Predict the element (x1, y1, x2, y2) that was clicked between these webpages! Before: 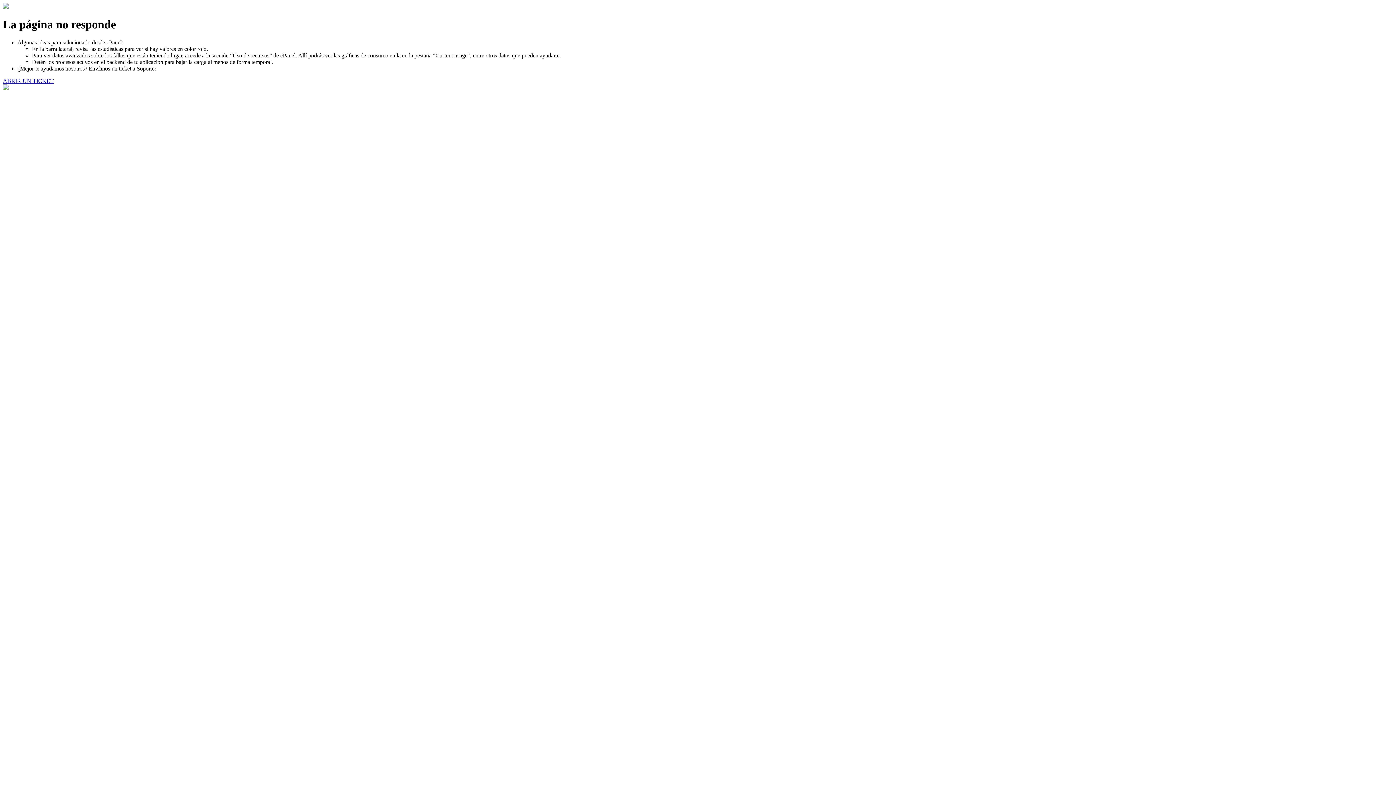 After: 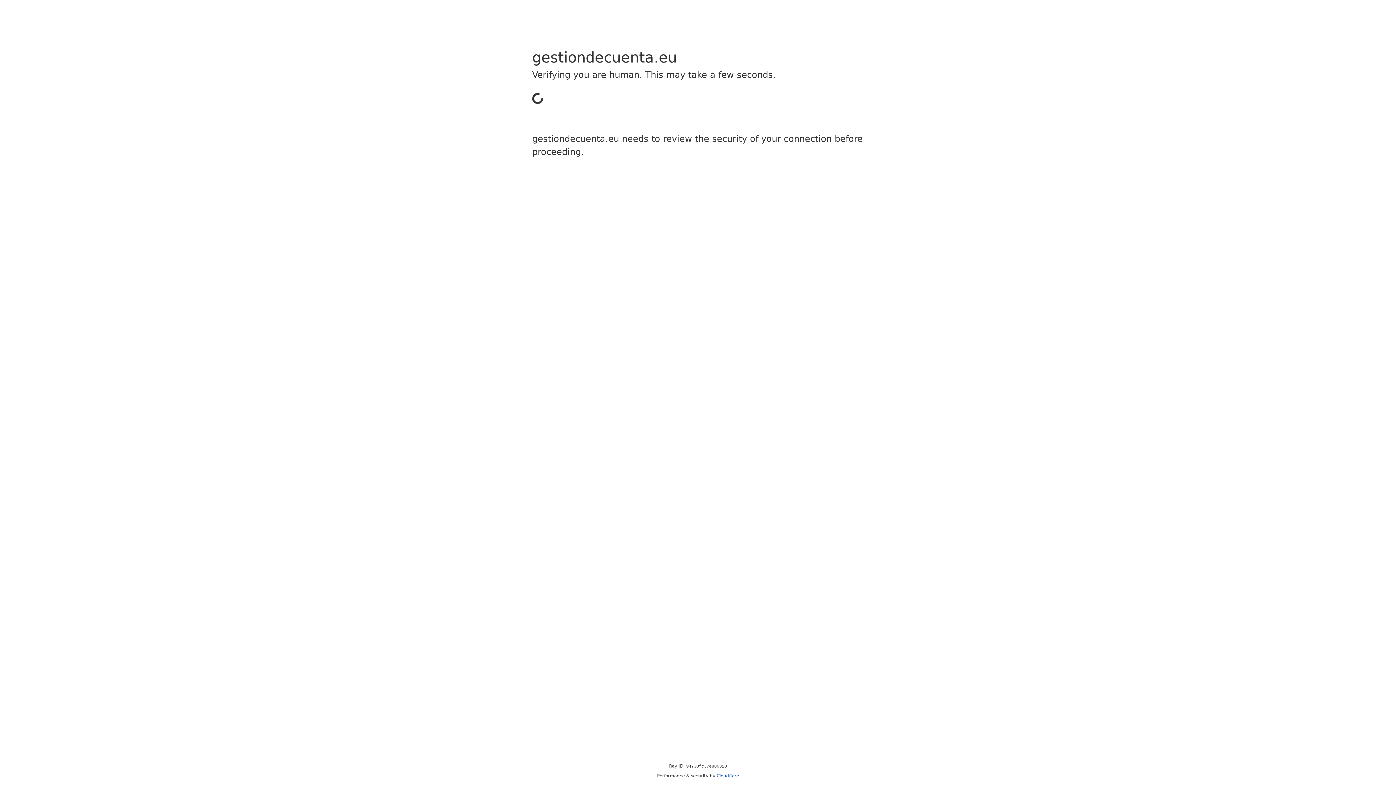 Action: bbox: (2, 77, 53, 83) label: ABRIR UN TICKET